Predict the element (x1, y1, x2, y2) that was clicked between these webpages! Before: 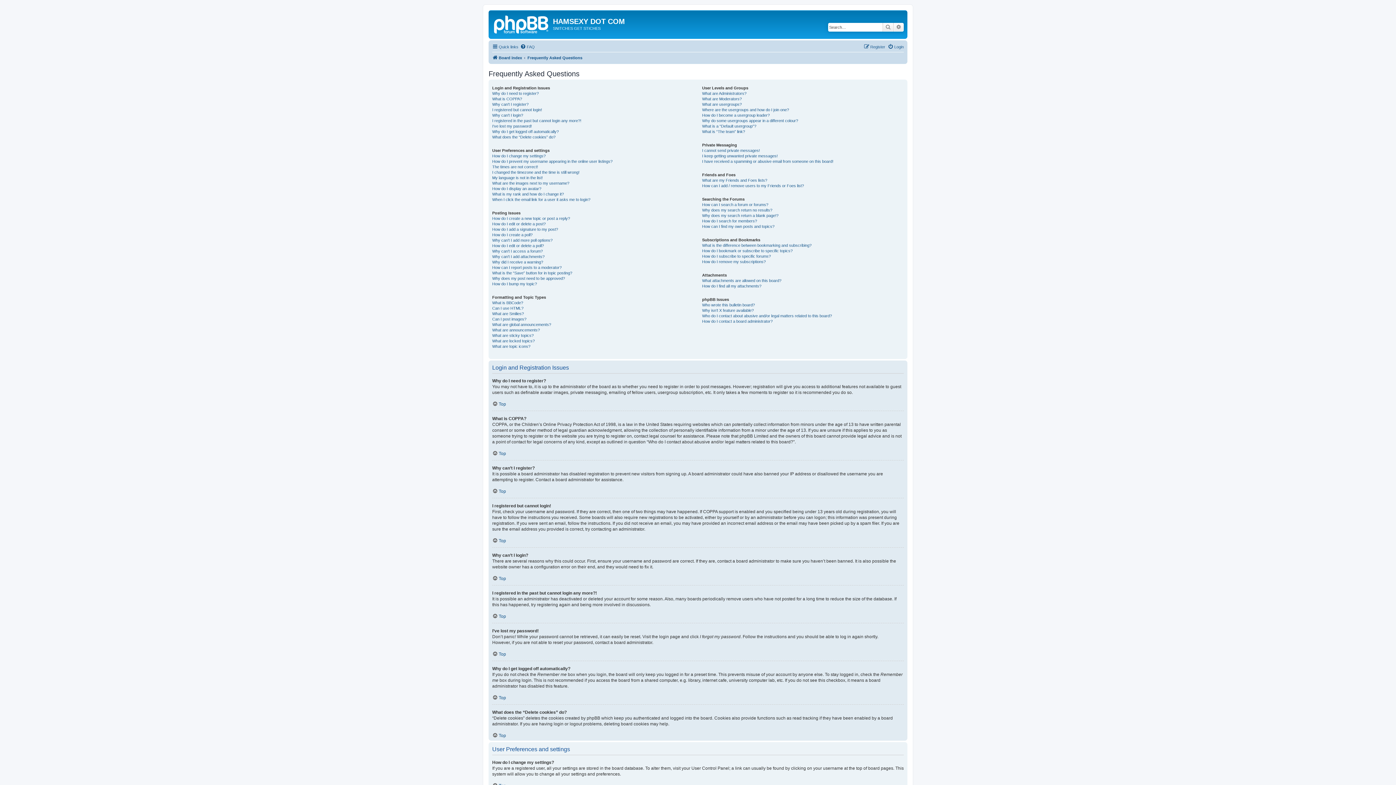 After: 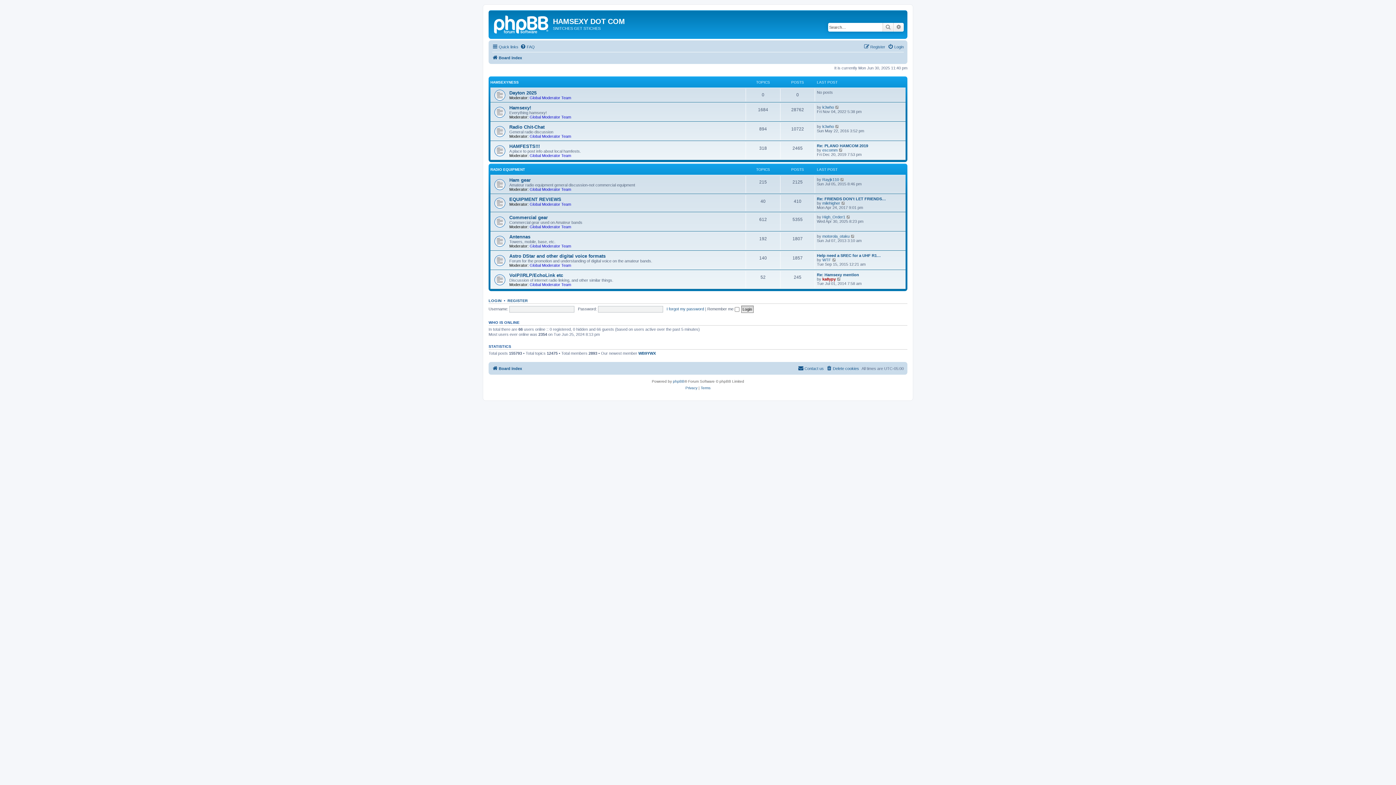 Action: bbox: (490, 12, 553, 35)